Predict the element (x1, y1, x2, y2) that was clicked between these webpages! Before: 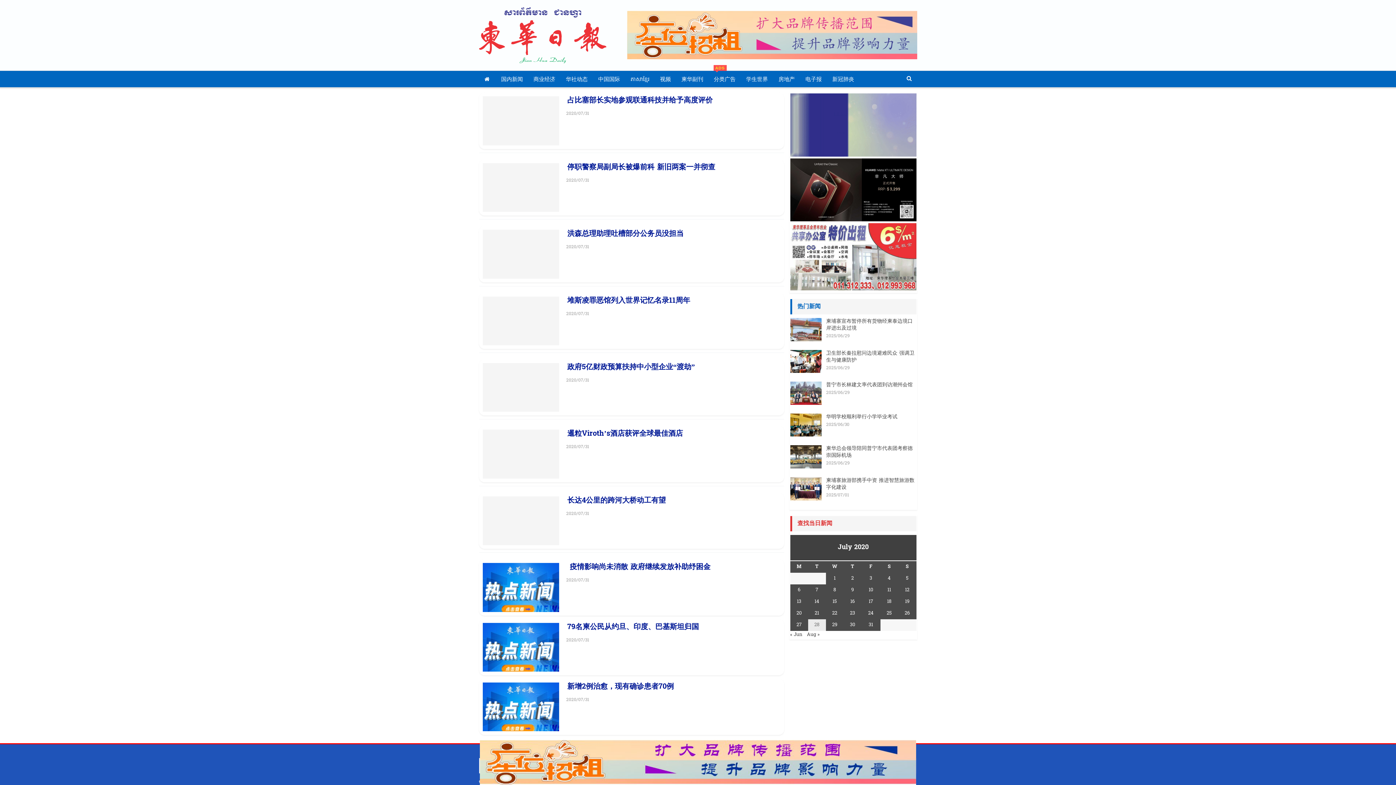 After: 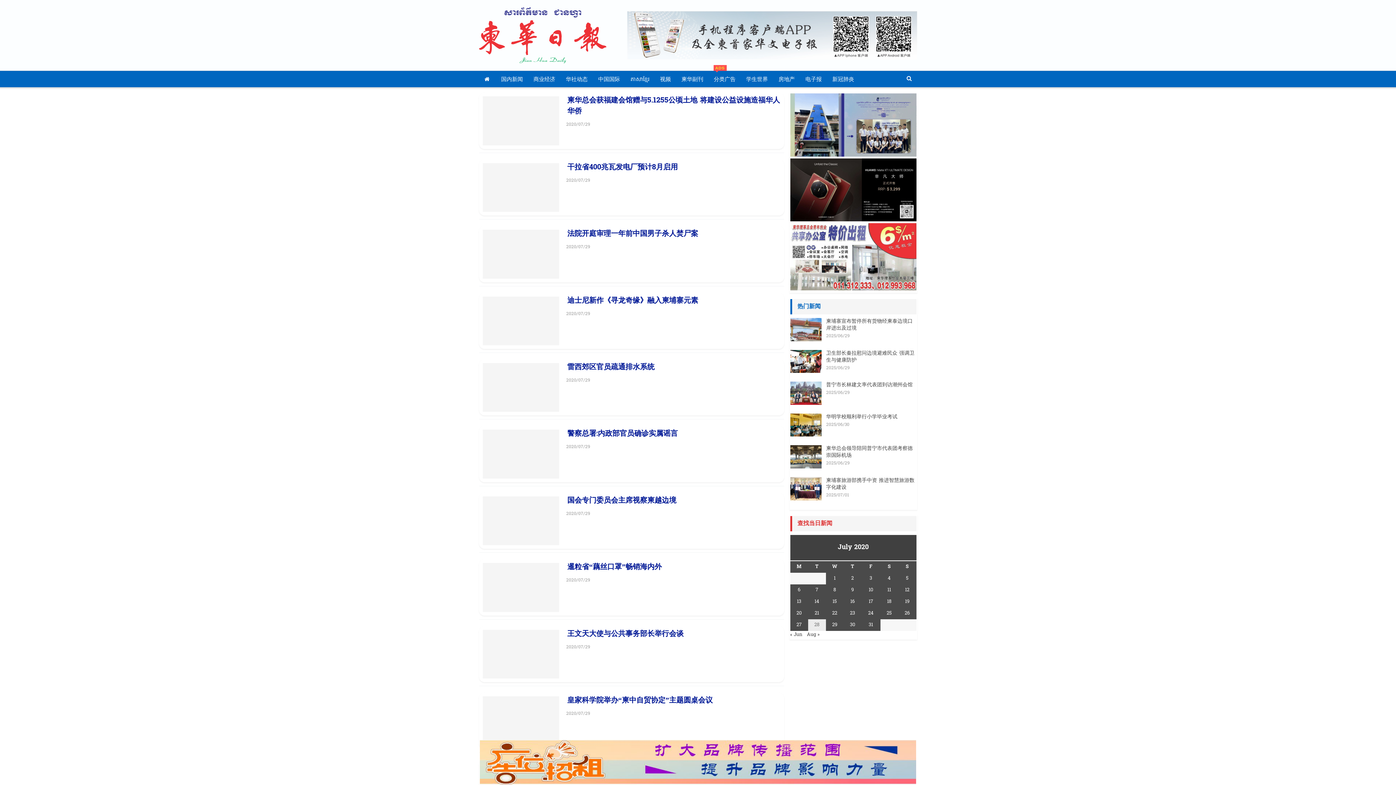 Action: bbox: (832, 621, 837, 628) label: Posts published on July 29, 2020